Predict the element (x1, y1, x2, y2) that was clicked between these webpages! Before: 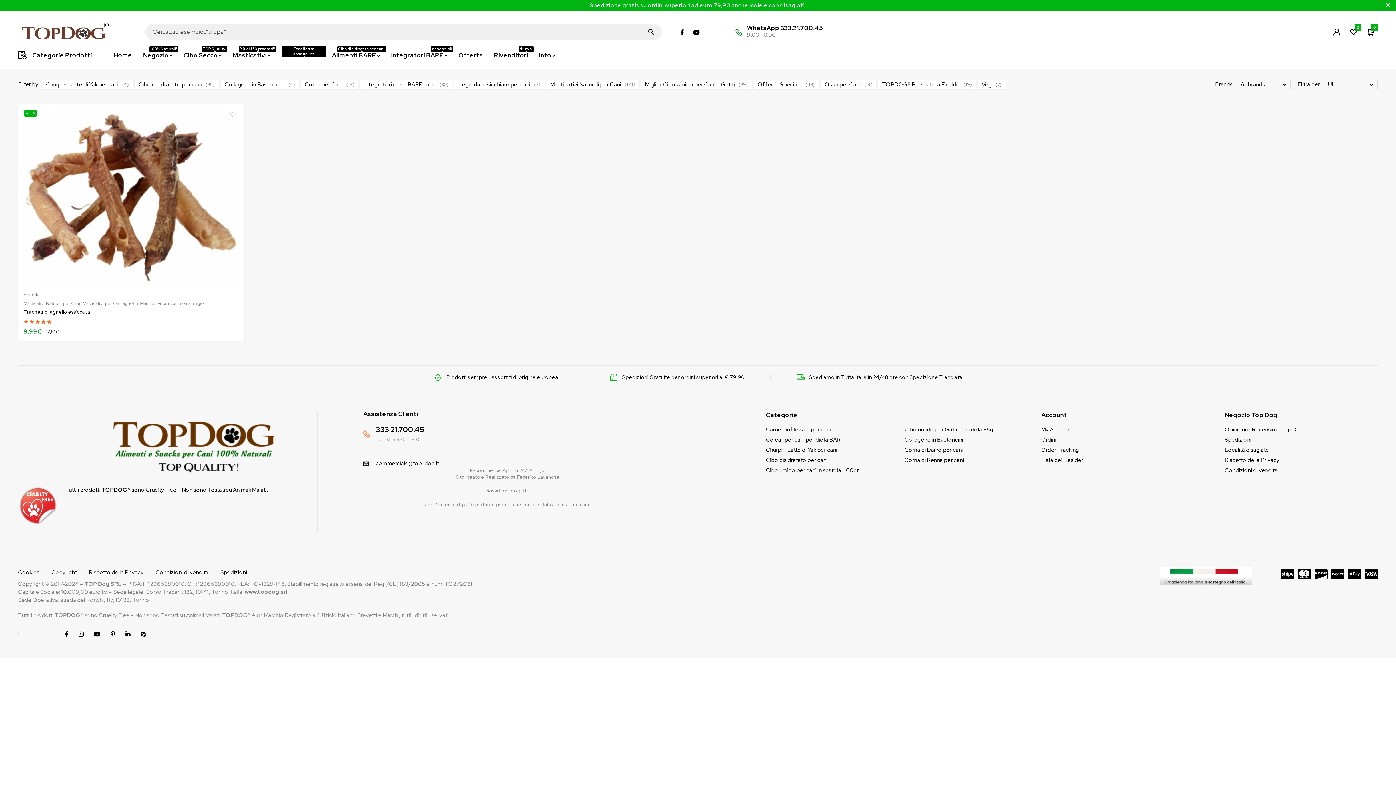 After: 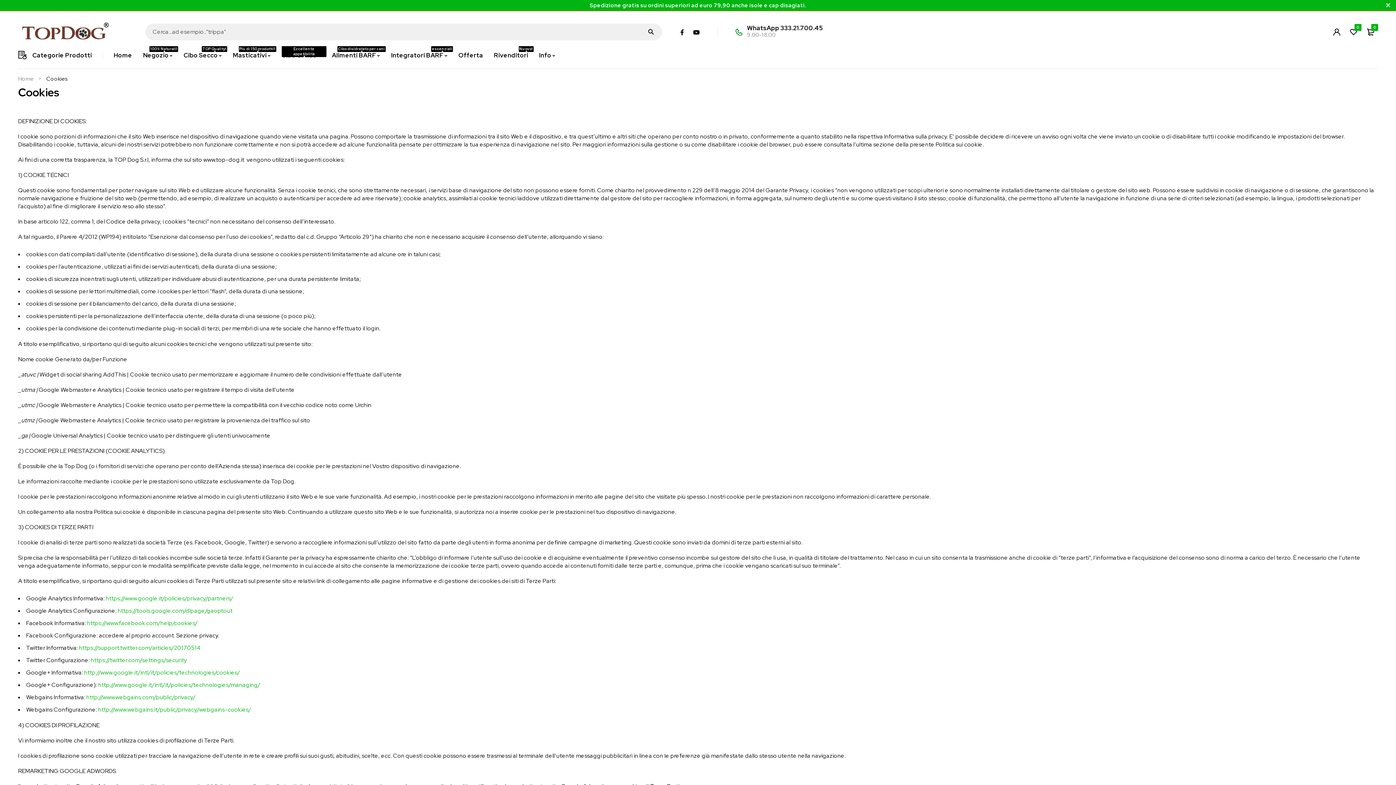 Action: bbox: (18, 569, 39, 576) label: Cookies